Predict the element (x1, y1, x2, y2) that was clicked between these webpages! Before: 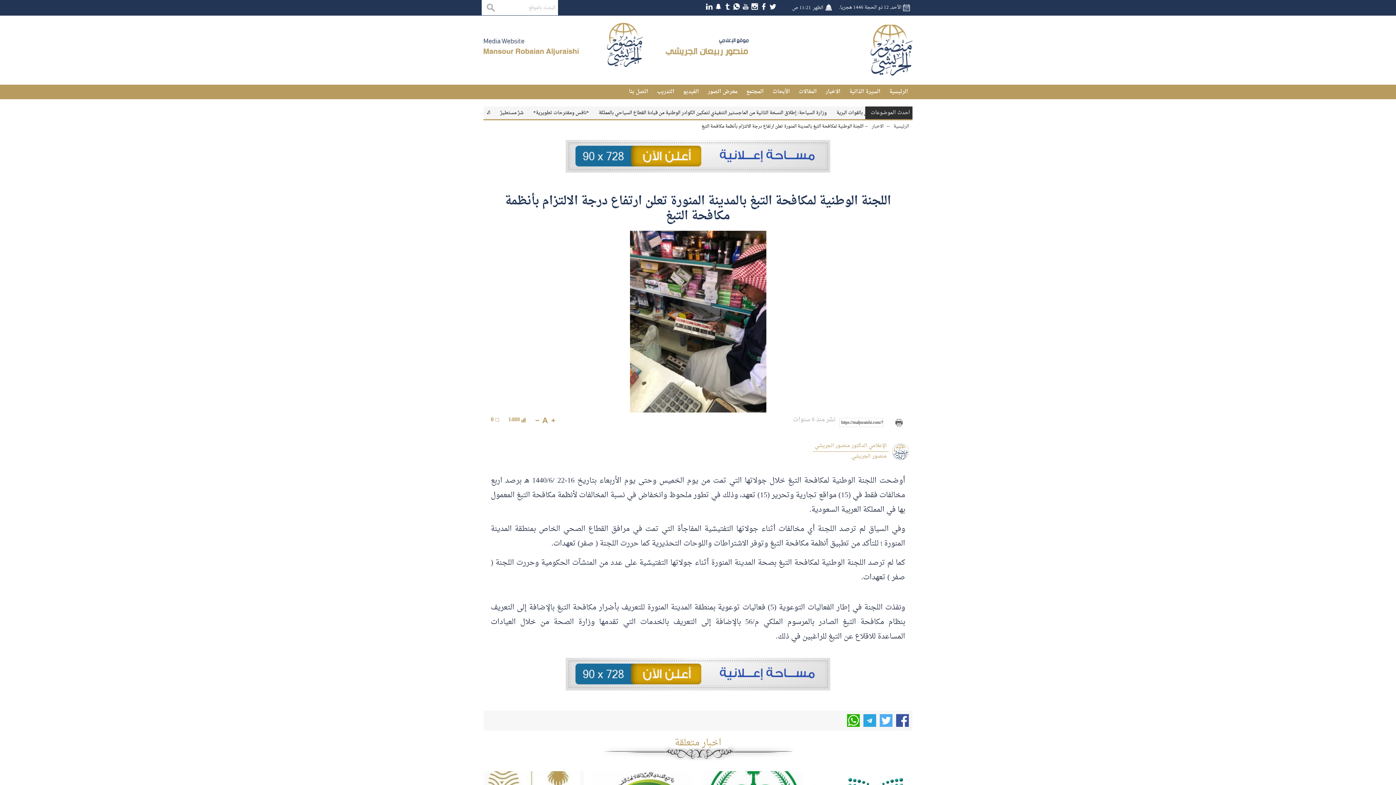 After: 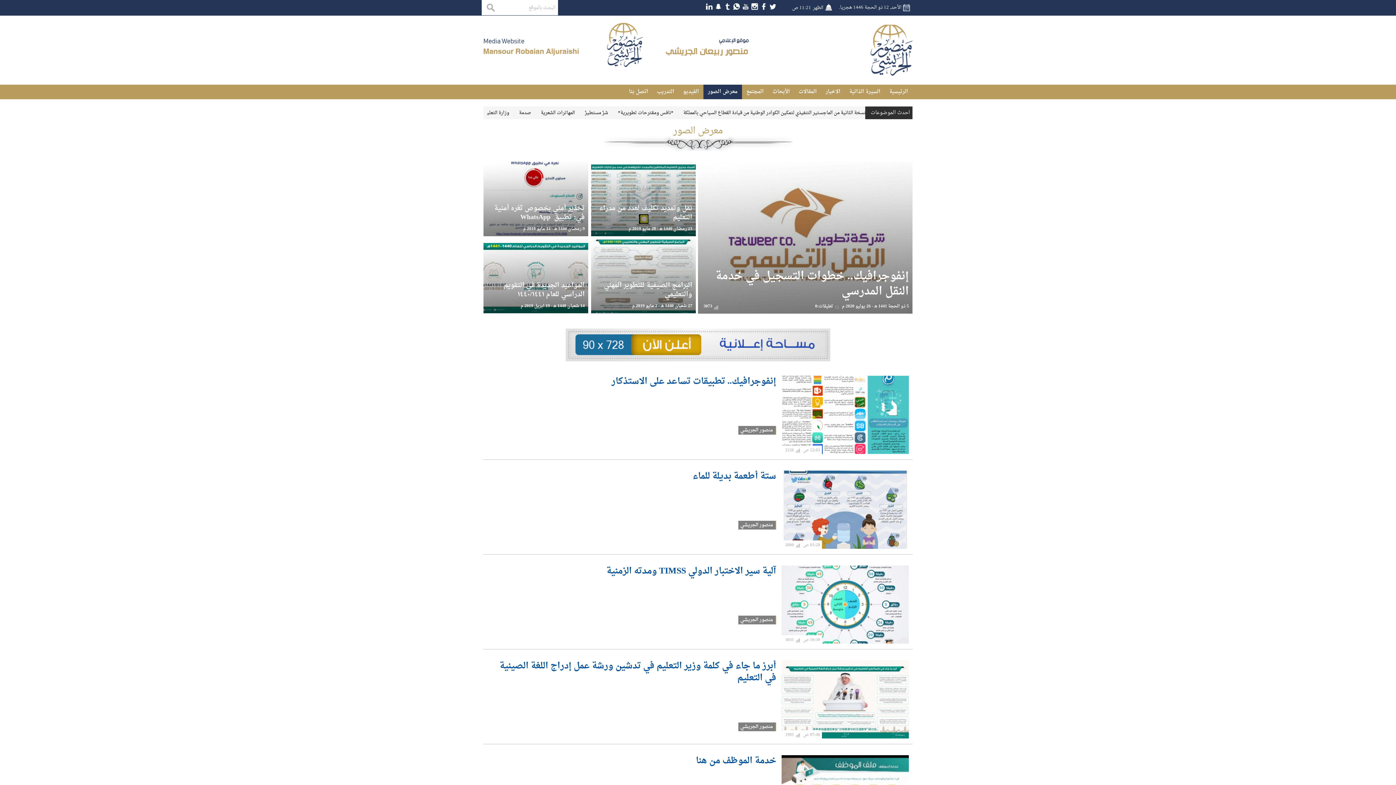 Action: label: معرض الصور bbox: (703, 84, 742, 99)